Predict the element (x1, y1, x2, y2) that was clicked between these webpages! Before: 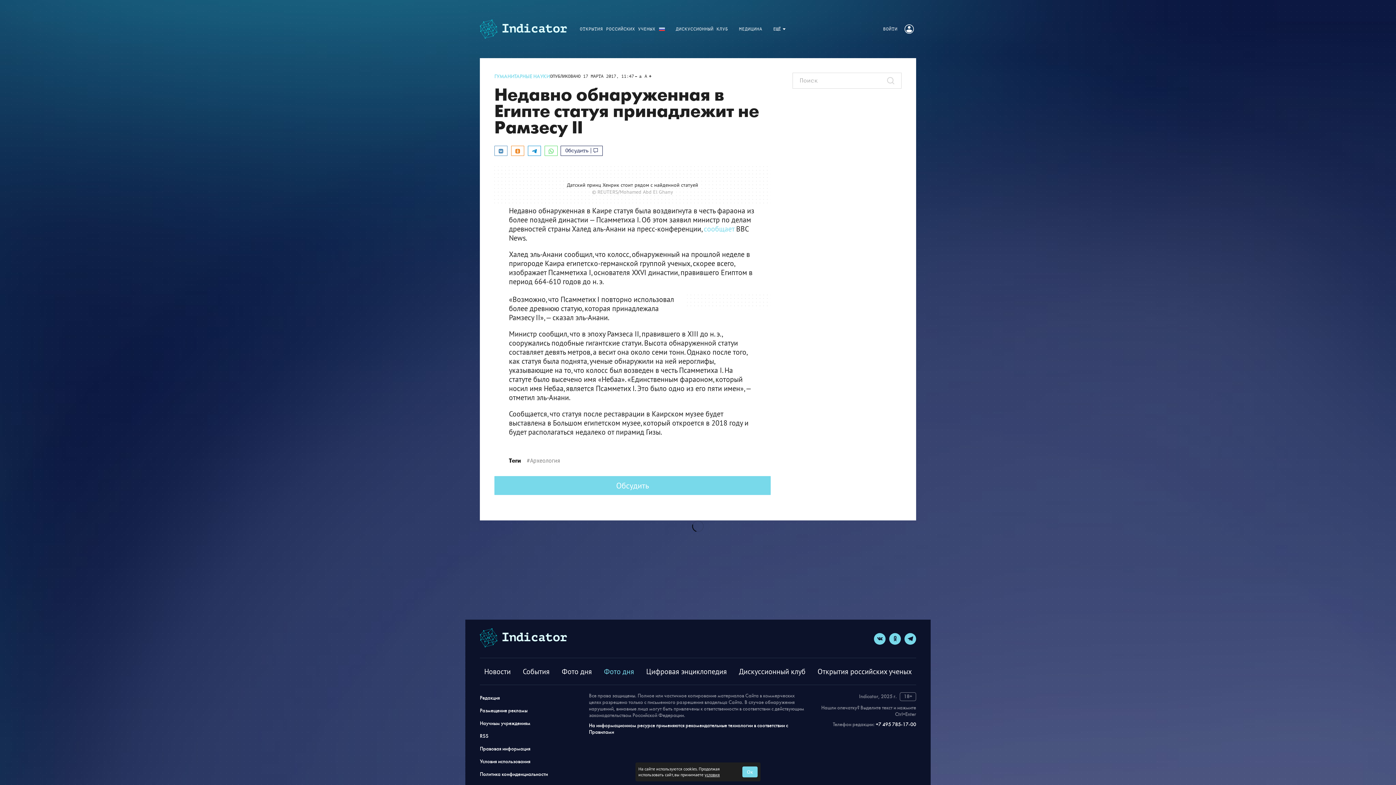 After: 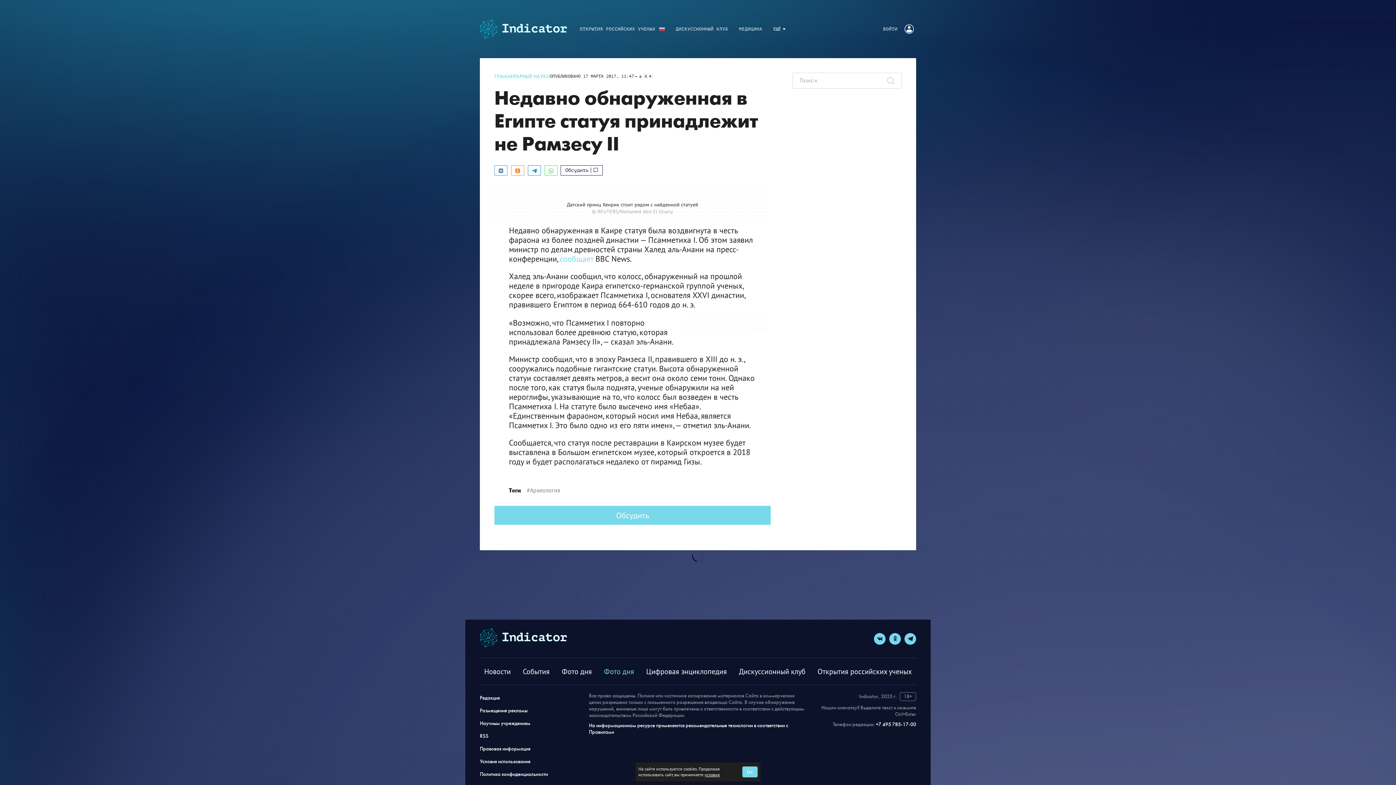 Action: bbox: (644, 74, 652, 78) label: A